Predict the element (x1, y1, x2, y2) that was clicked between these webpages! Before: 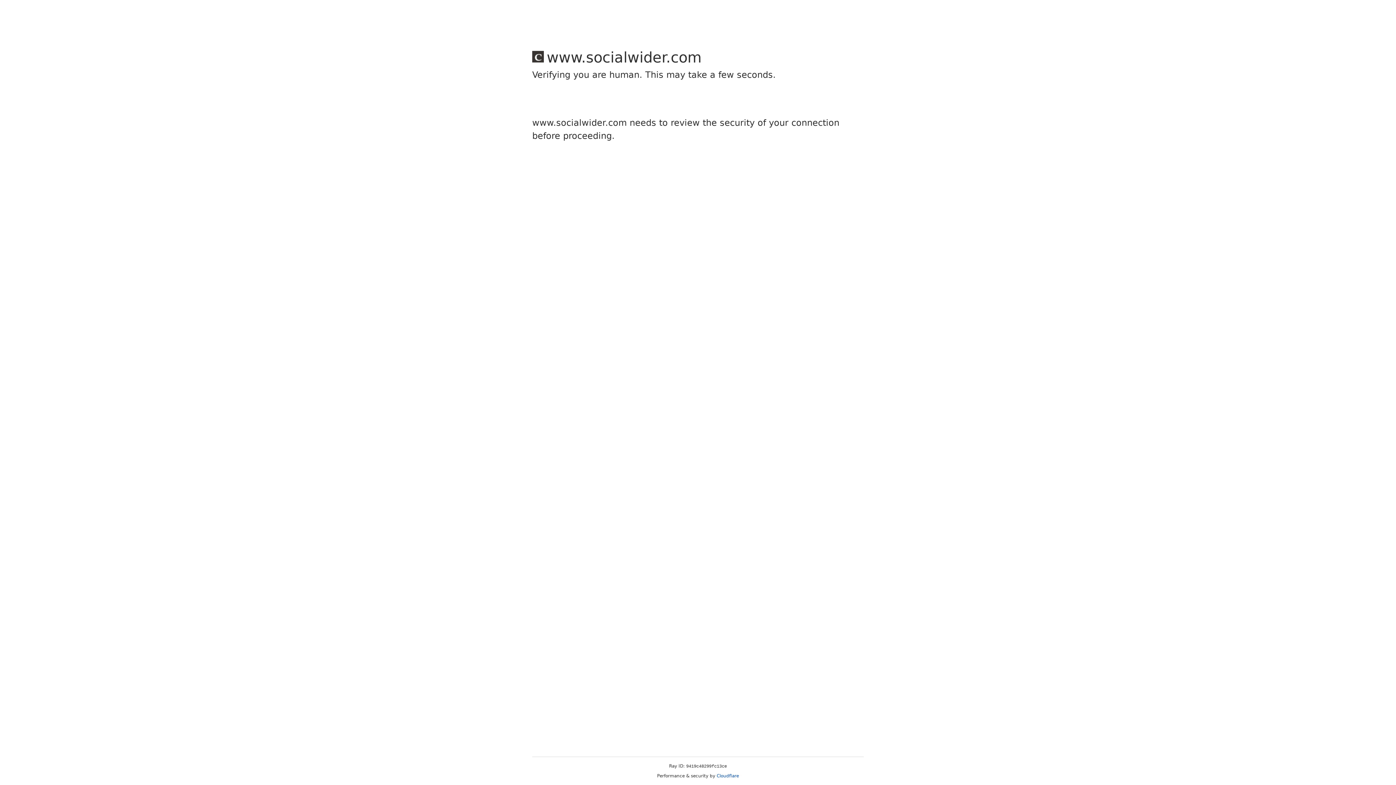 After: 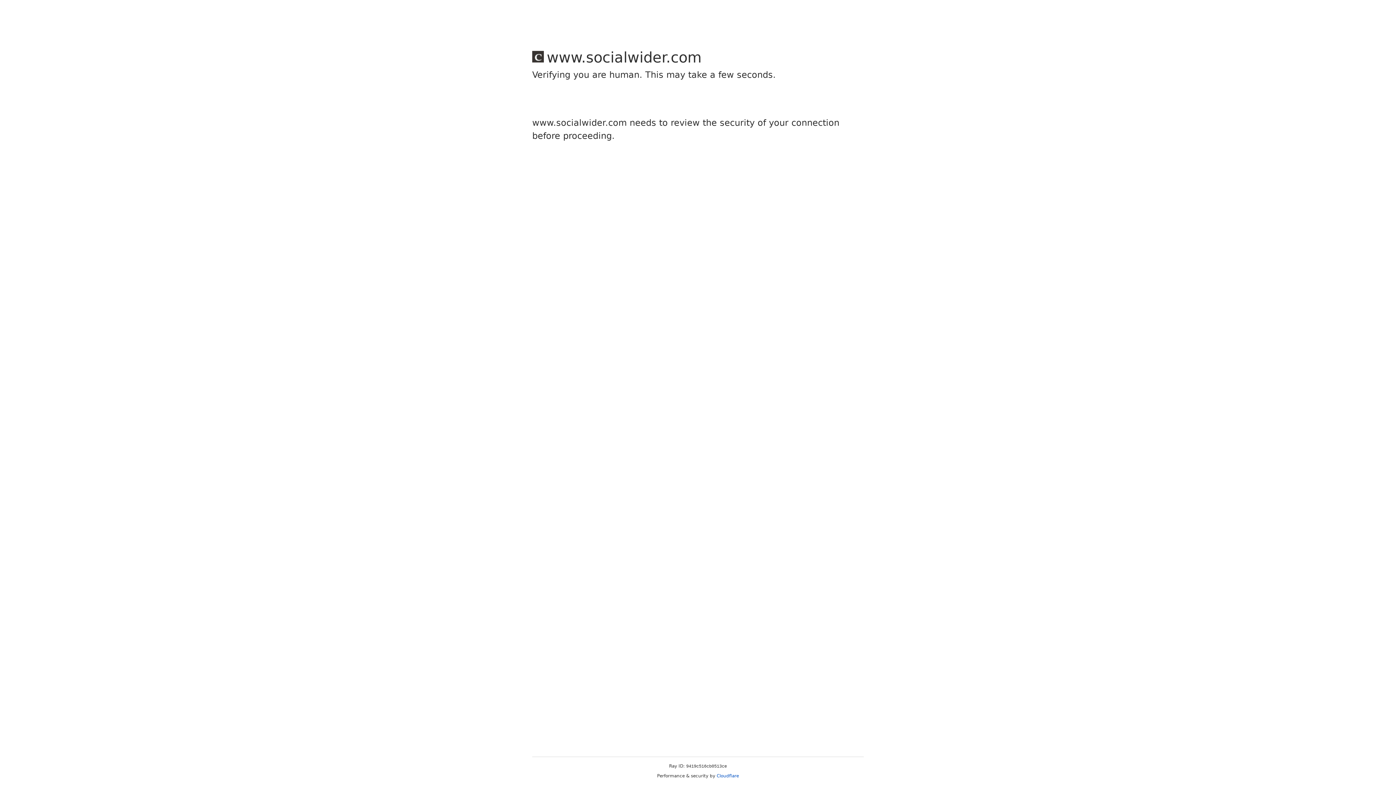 Action: bbox: (716, 773, 739, 778) label: Cloudflare